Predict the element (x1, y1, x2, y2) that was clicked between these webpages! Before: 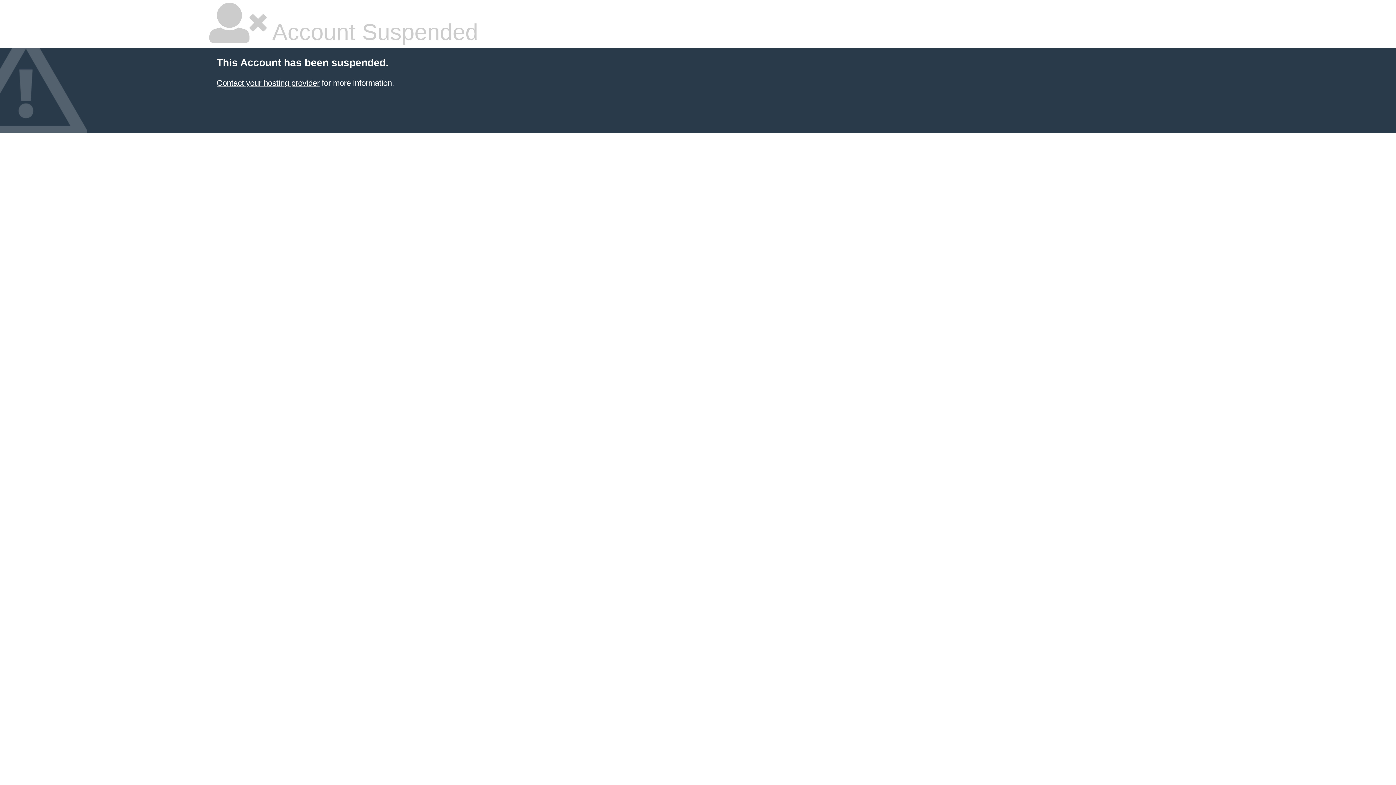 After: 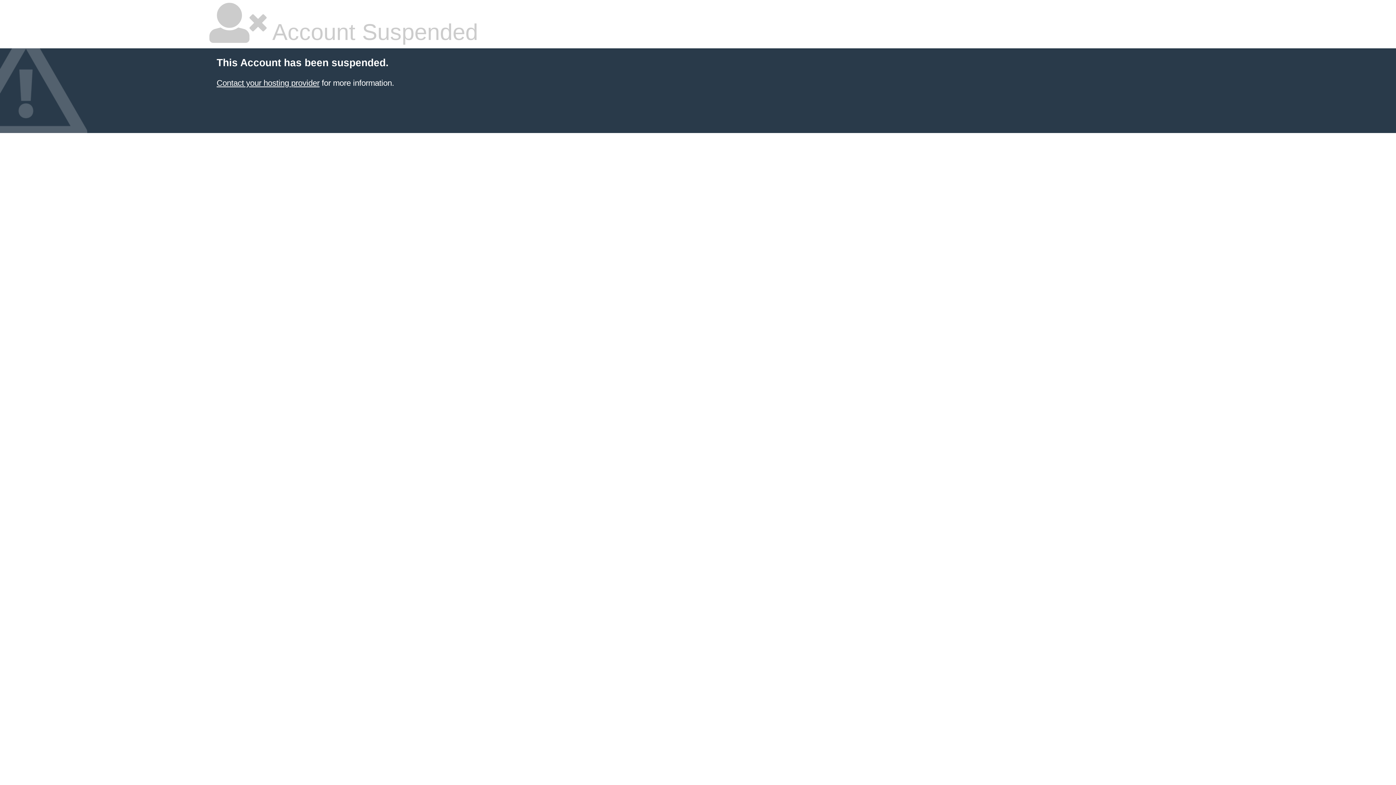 Action: label: Contact your hosting provider bbox: (216, 78, 319, 87)